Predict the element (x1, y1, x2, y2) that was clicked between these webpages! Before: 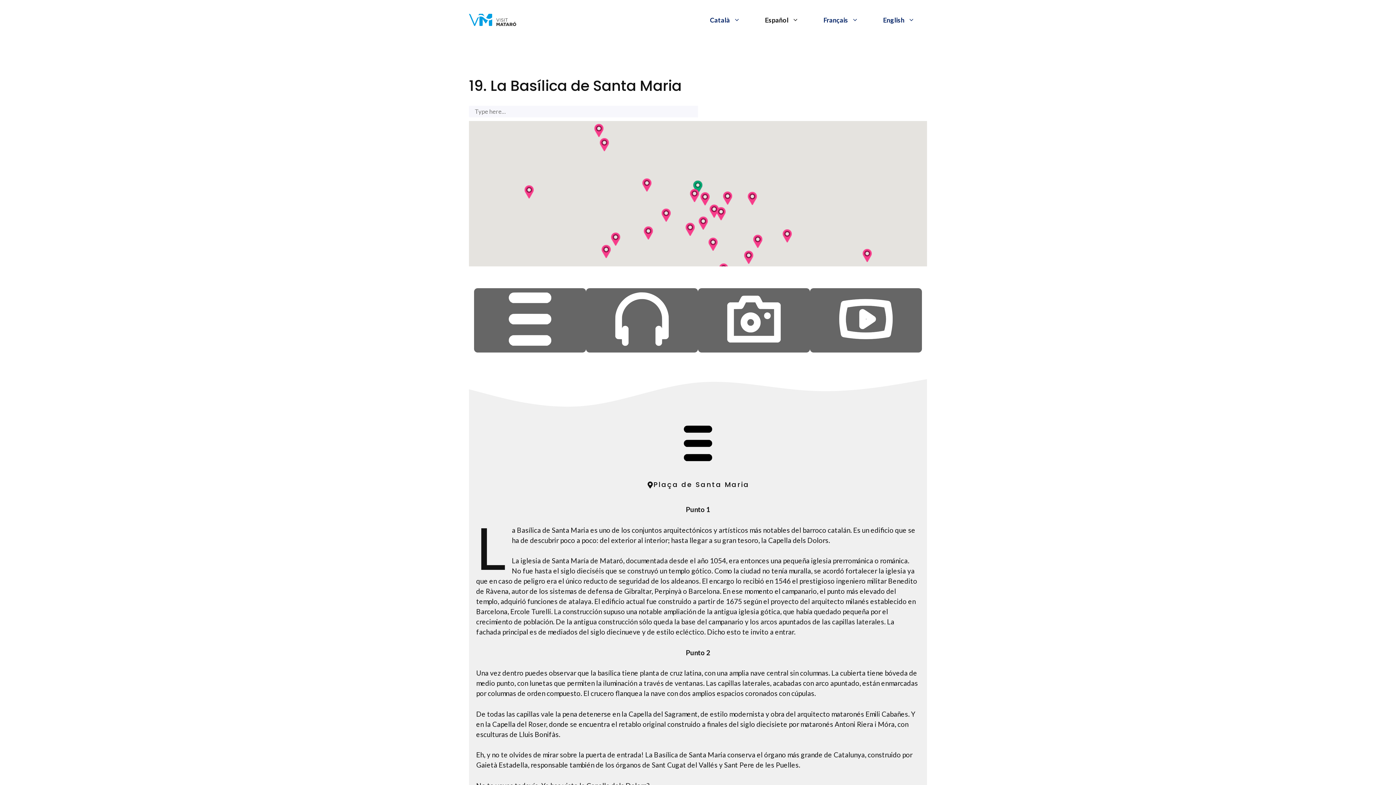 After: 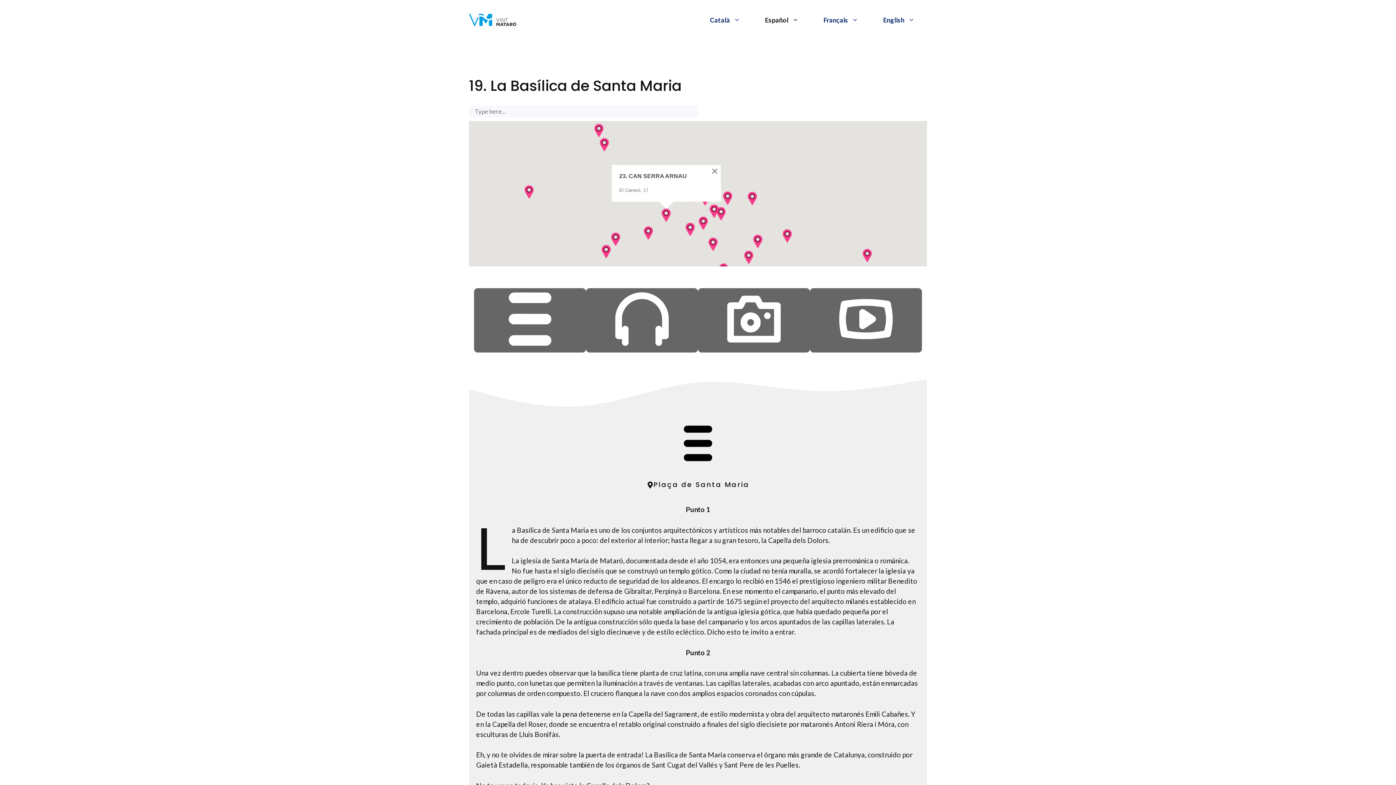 Action: bbox: (660, 208, 672, 221)